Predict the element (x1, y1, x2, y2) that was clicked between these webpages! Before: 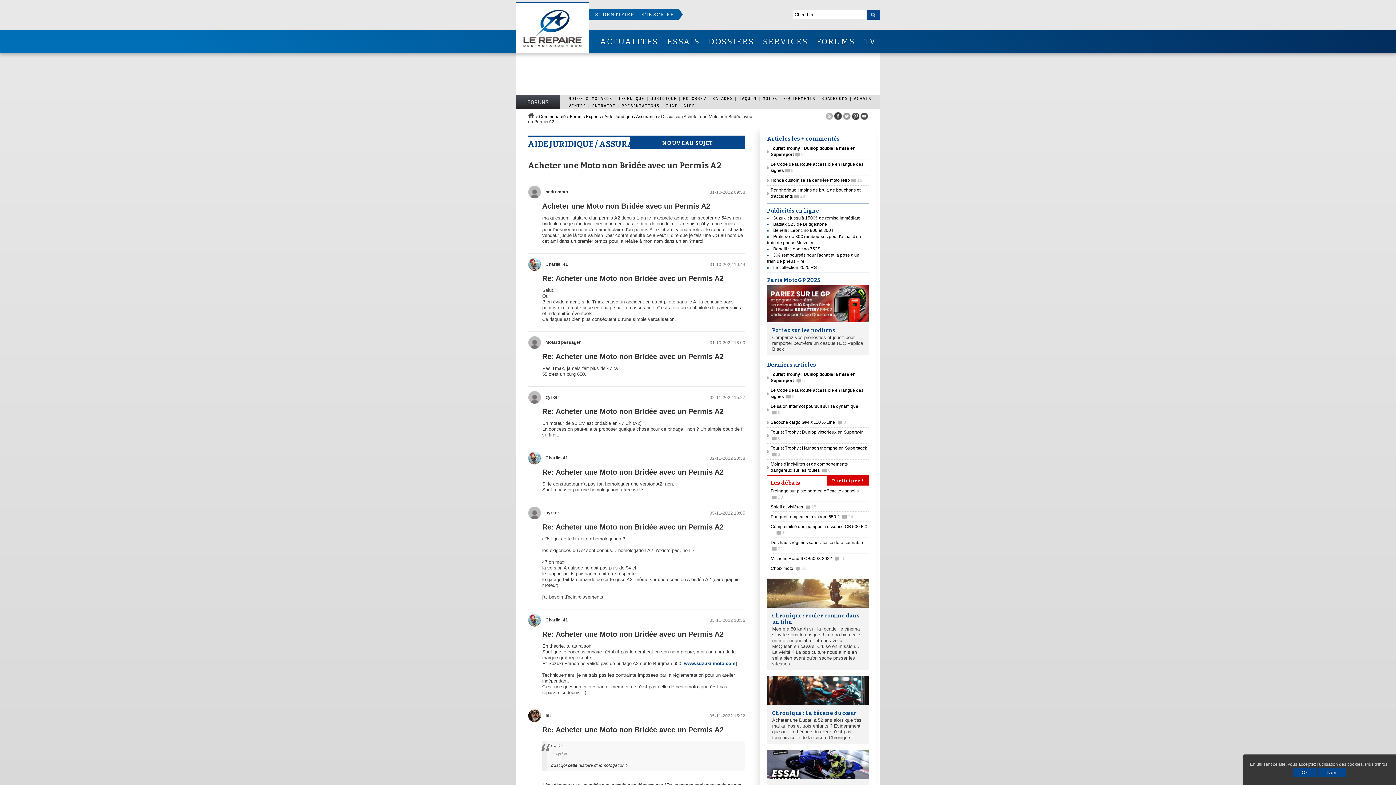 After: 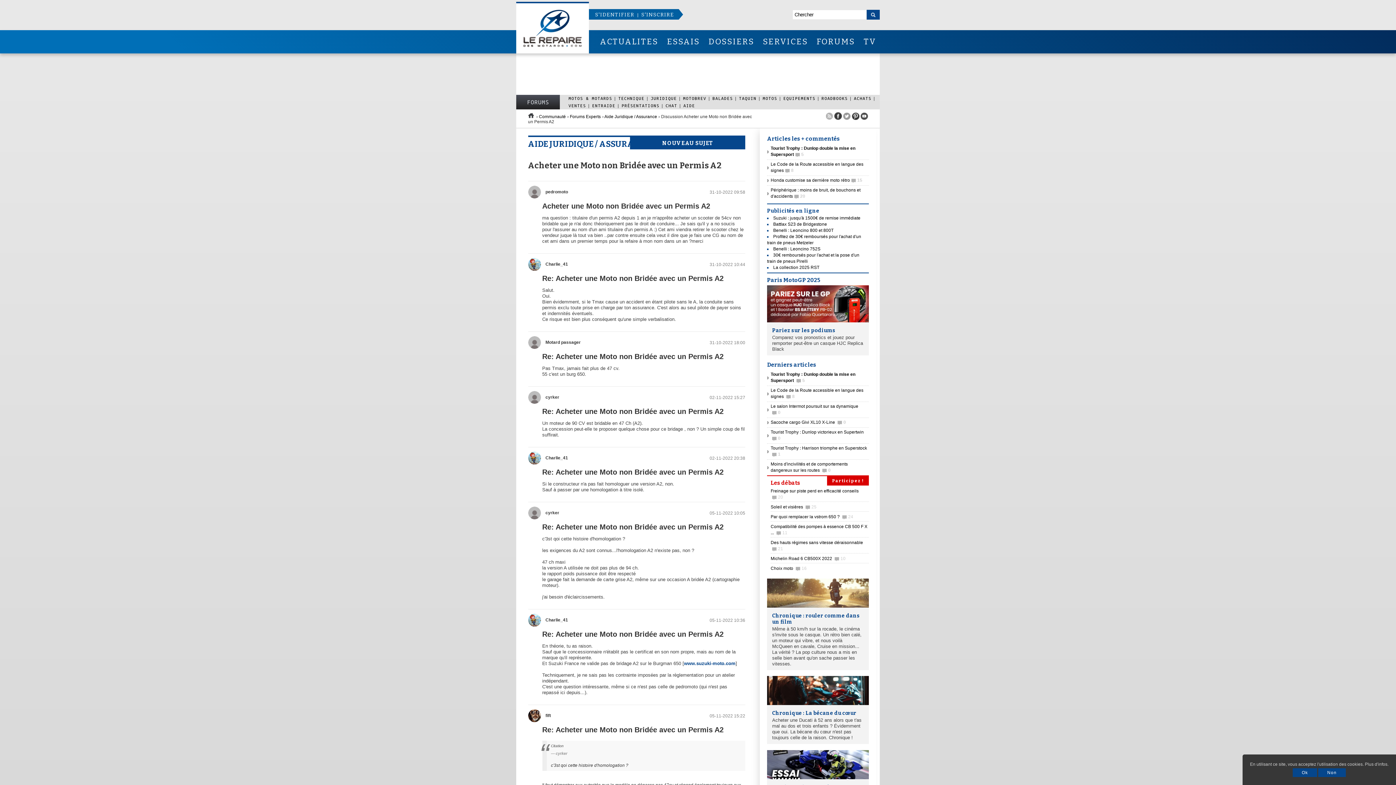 Action: bbox: (773, 228, 833, 233) label: Benelli : Leoncino 800 et 800T